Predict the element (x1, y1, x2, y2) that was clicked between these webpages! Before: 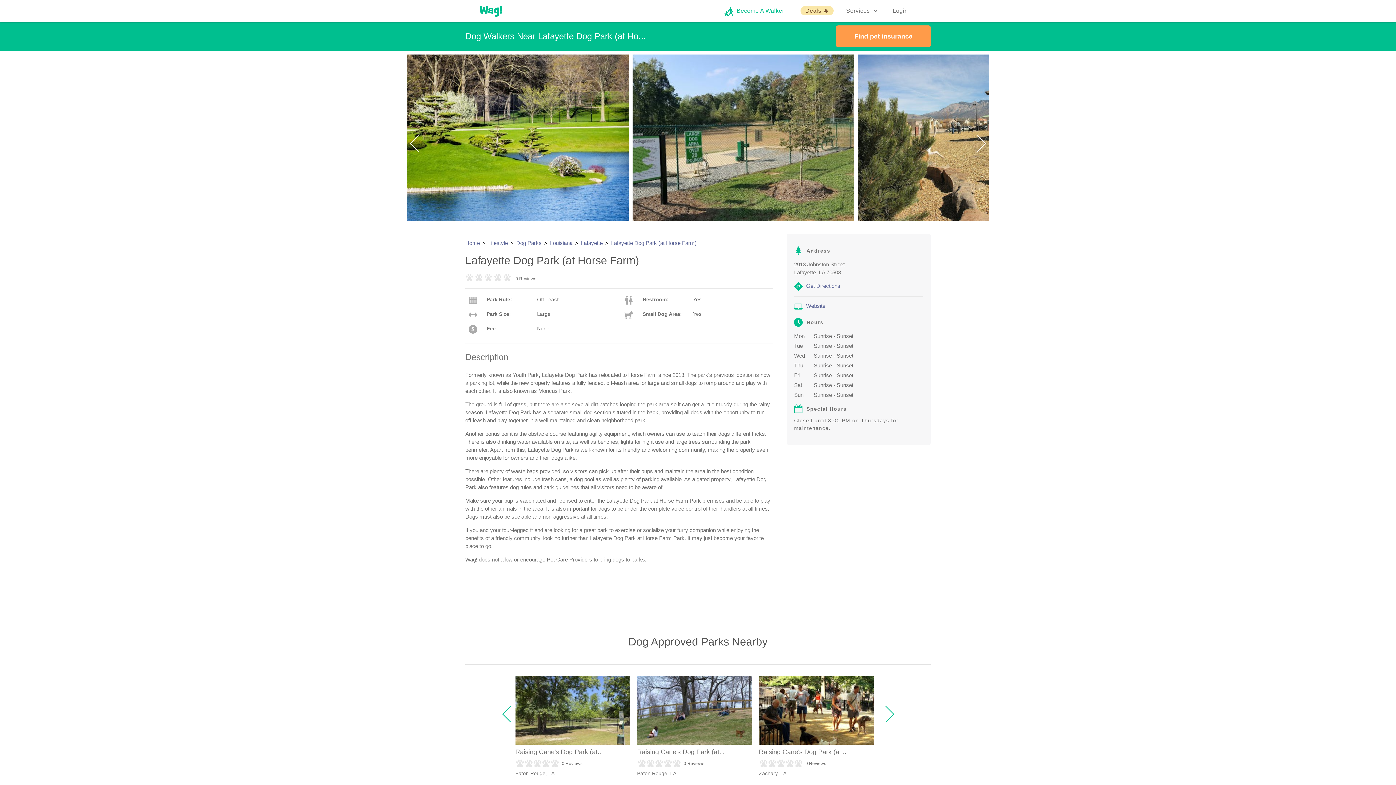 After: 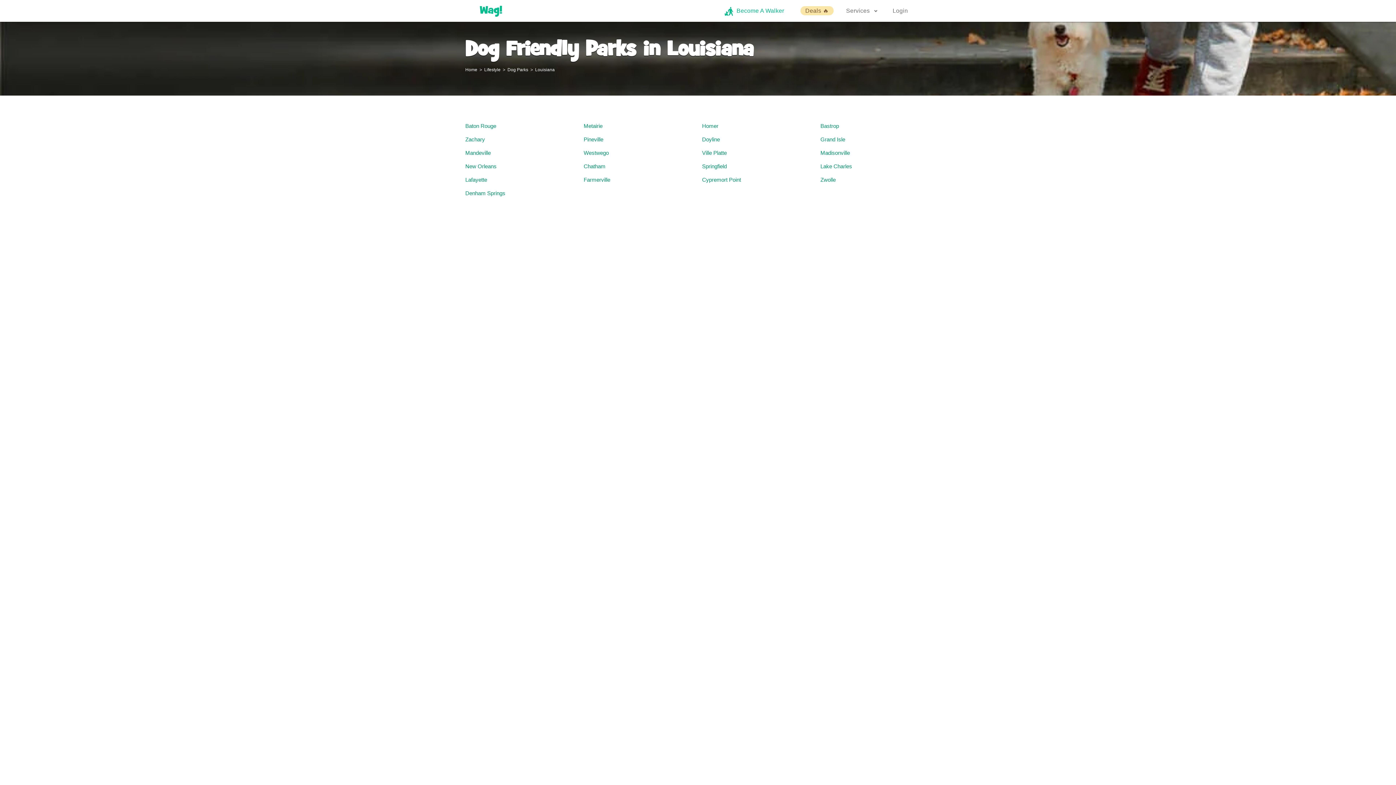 Action: label: Louisiana bbox: (550, 240, 579, 246)